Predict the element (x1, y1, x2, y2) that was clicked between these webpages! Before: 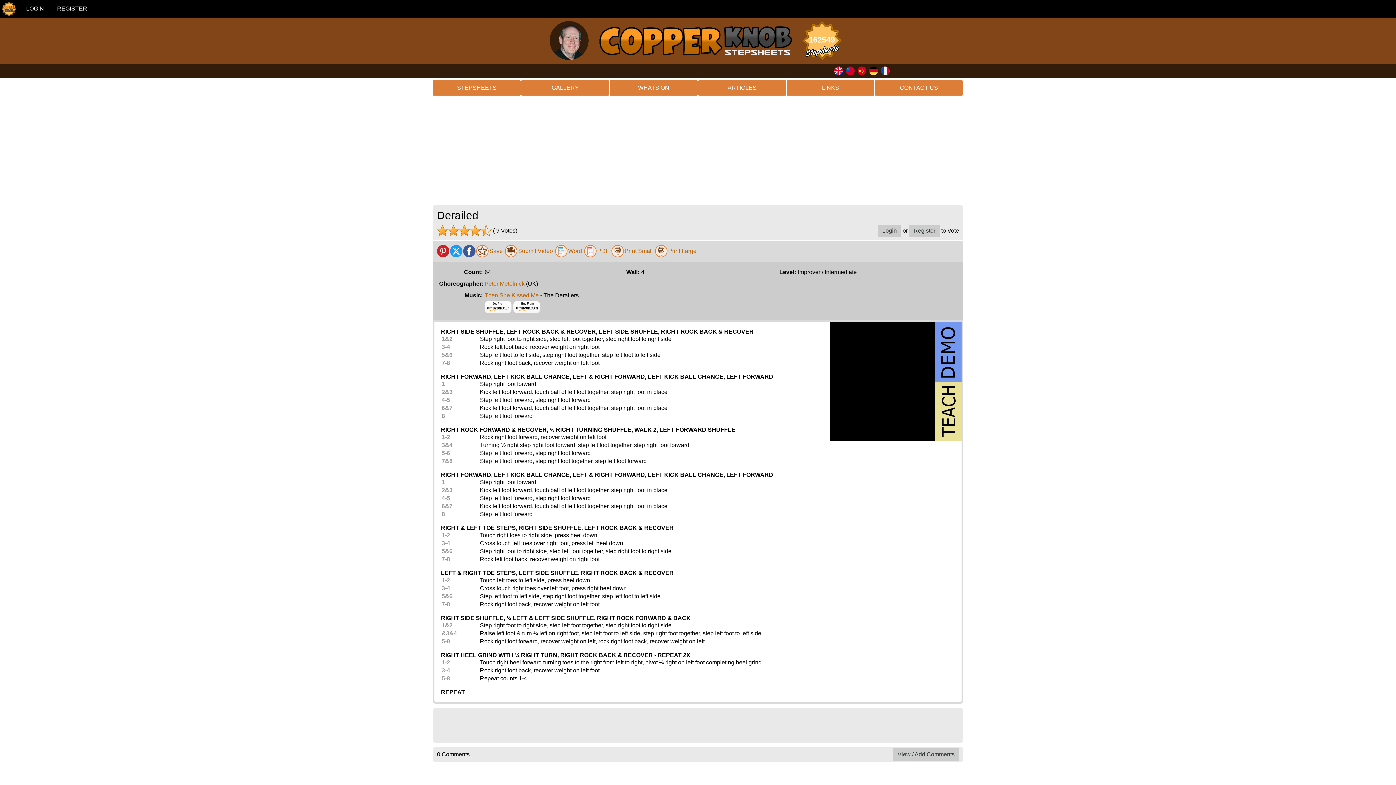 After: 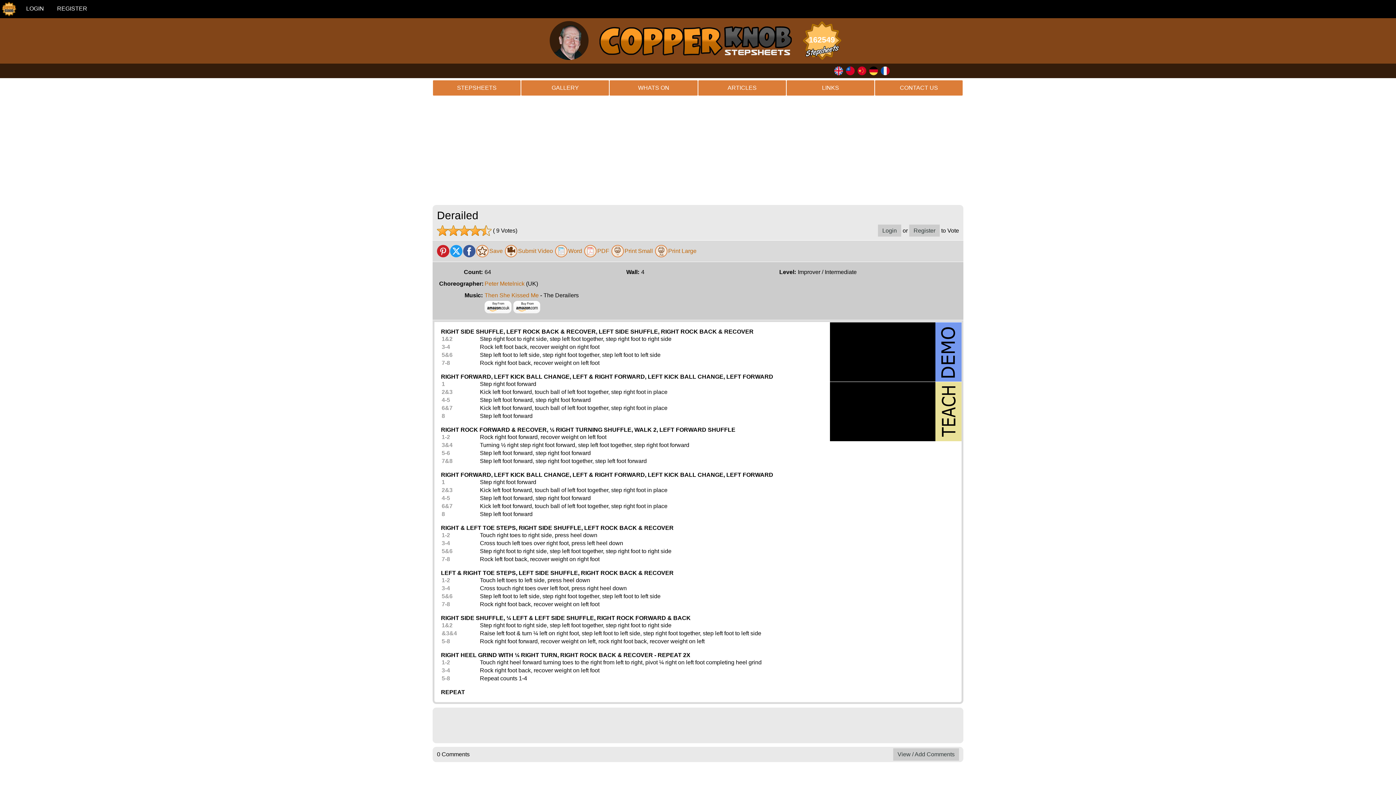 Action: bbox: (437, 245, 449, 257)